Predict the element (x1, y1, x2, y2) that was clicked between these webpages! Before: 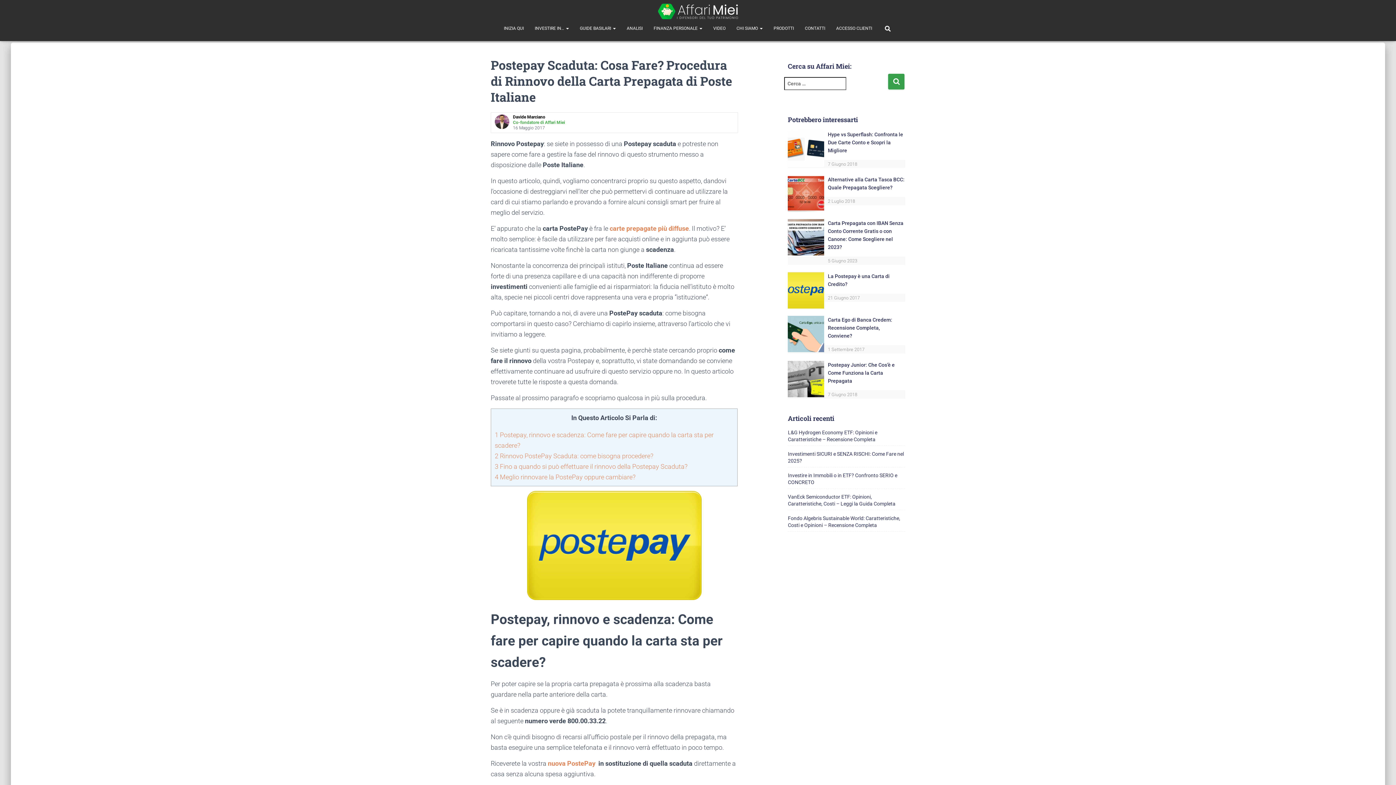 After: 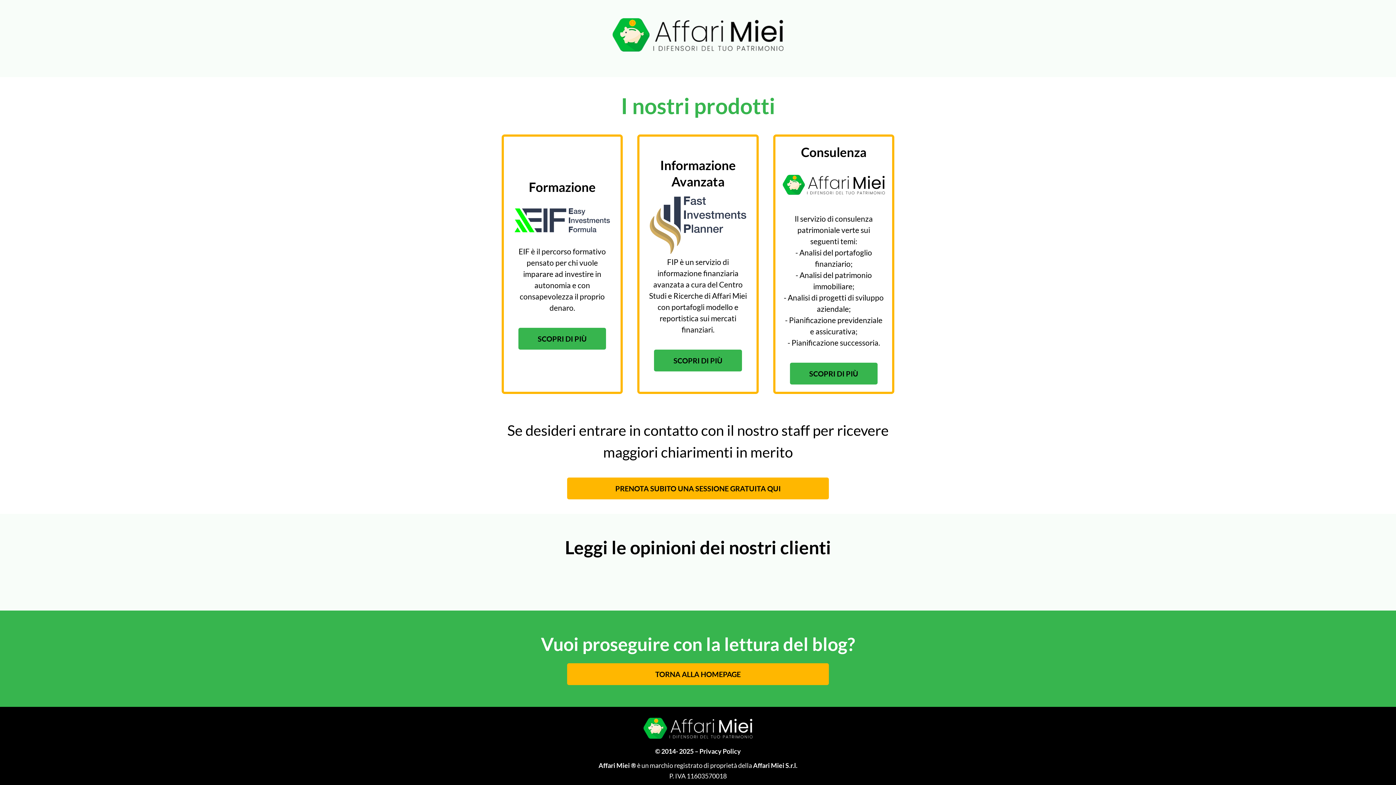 Action: bbox: (768, 19, 799, 37) label: PRODOTTI